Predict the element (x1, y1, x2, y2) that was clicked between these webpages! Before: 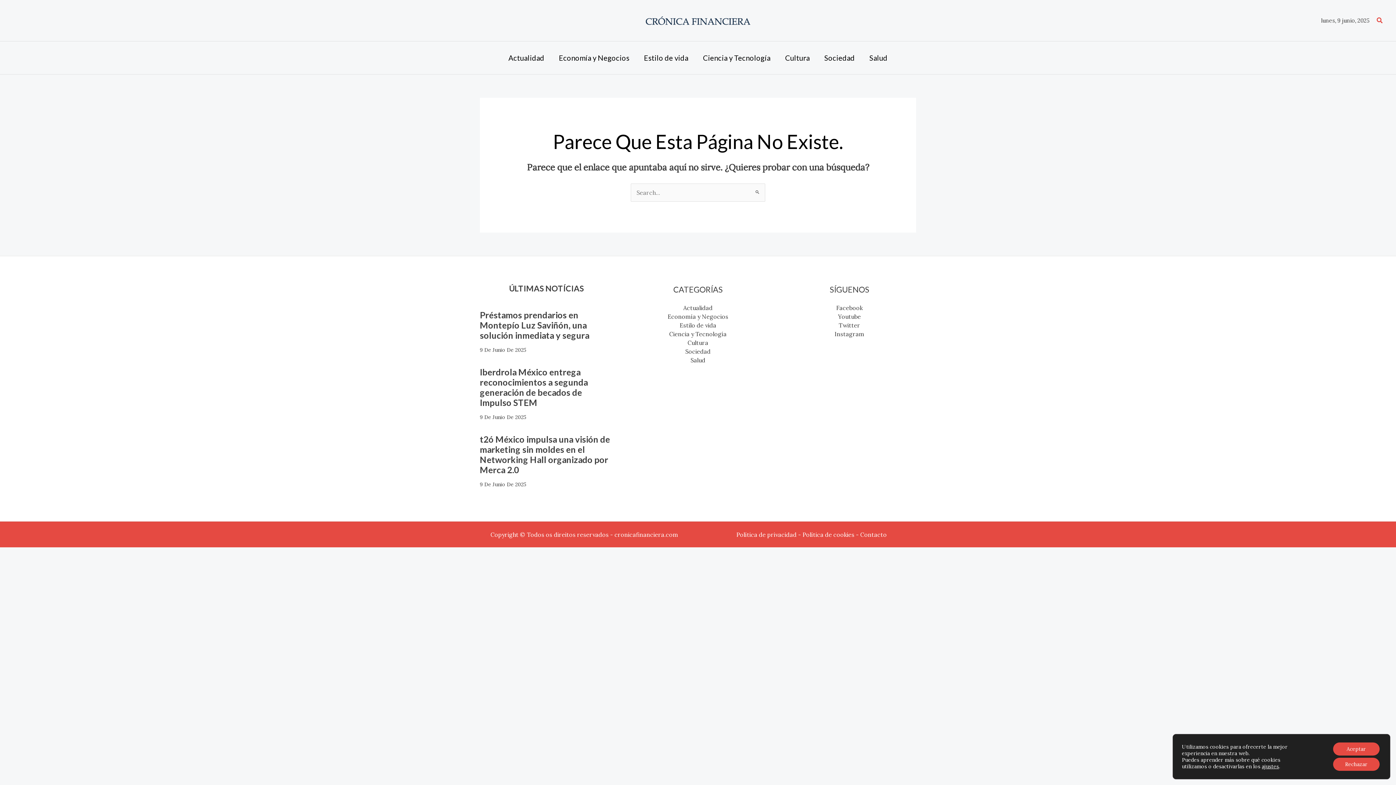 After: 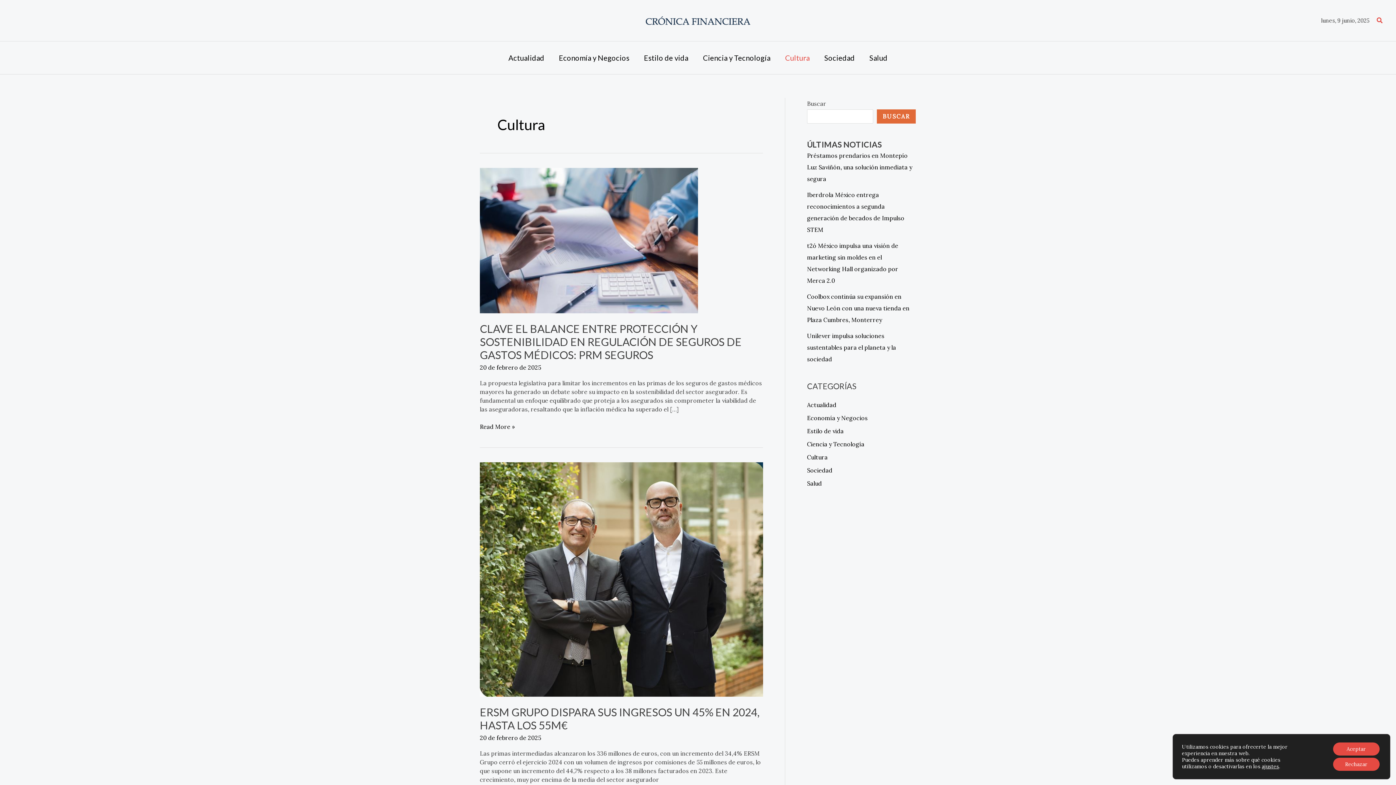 Action: bbox: (687, 339, 708, 346) label: Cultura